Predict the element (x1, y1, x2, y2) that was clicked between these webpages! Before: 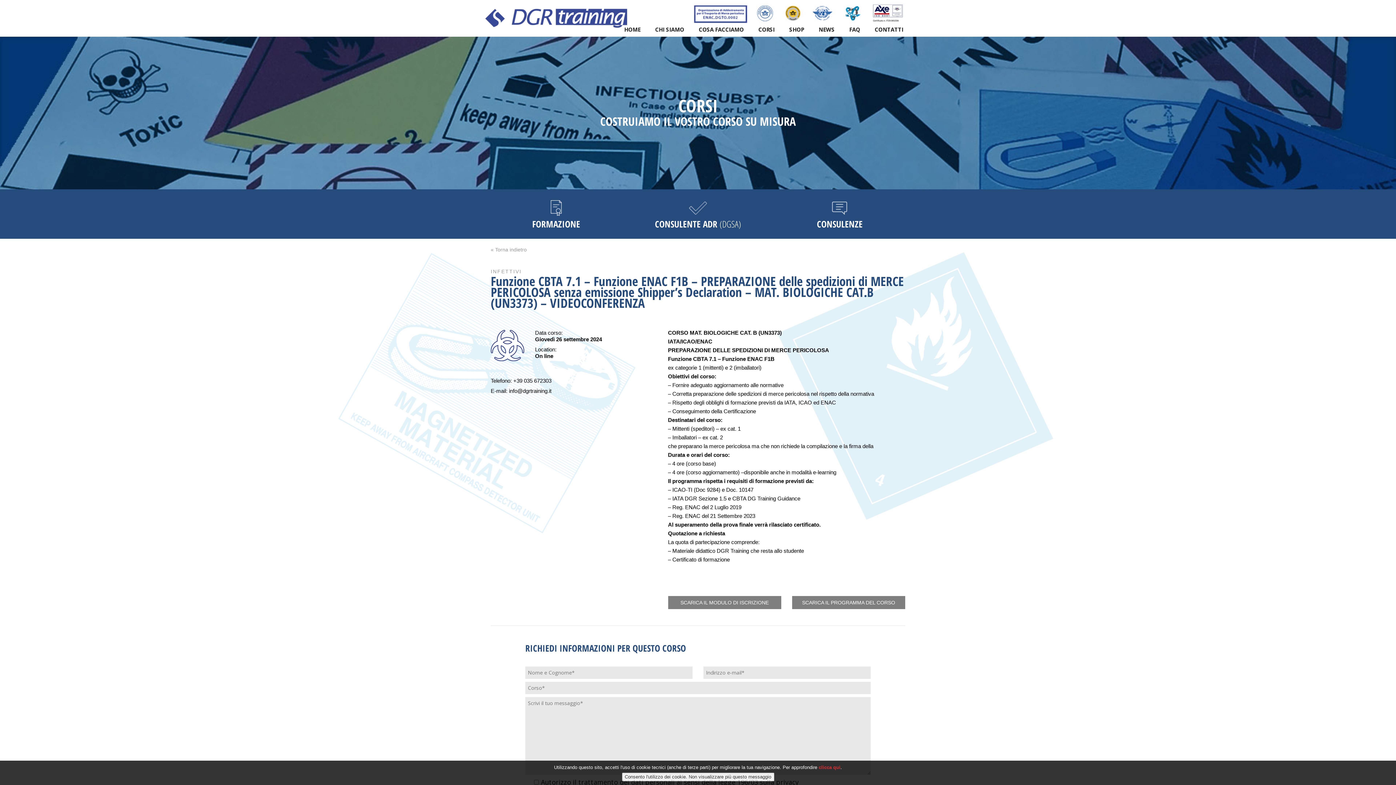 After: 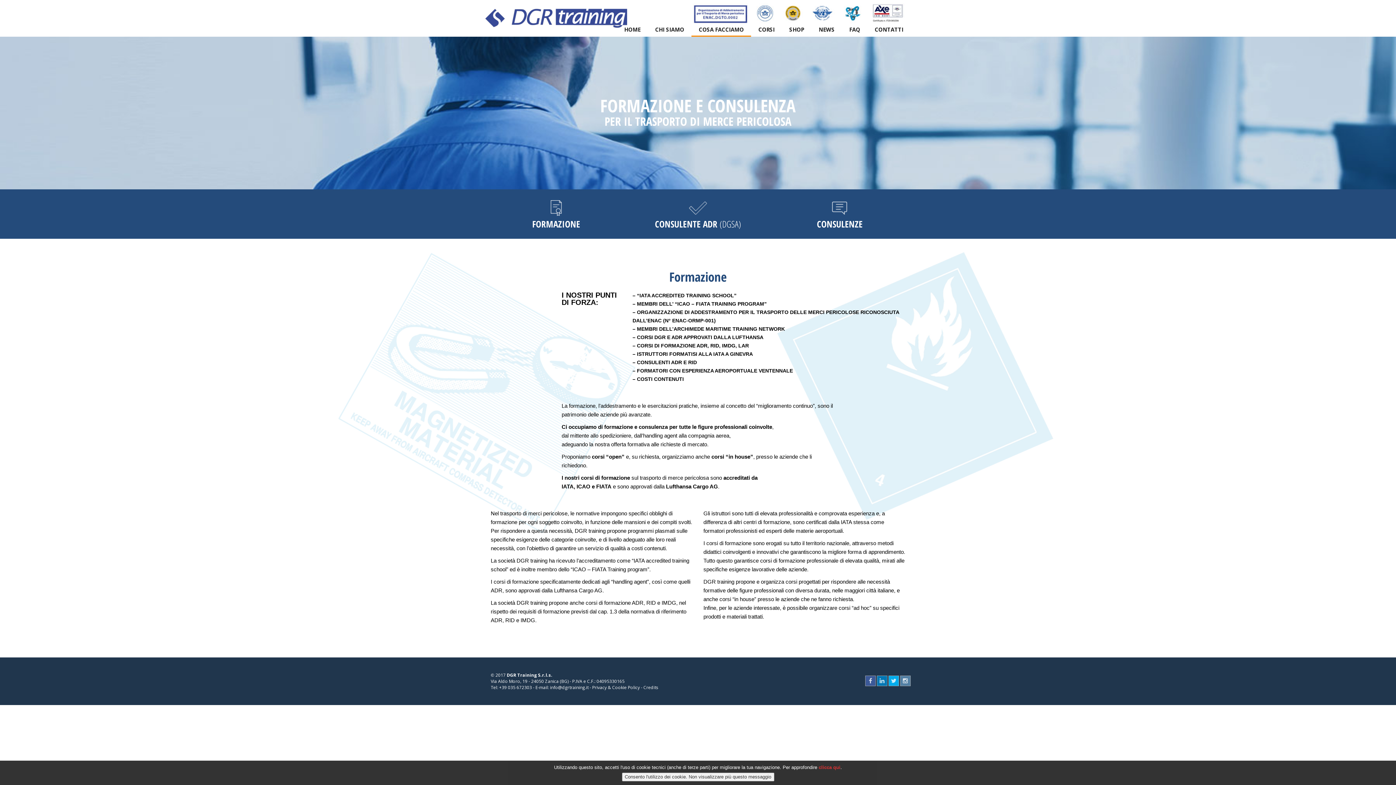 Action: bbox: (490, 200, 621, 238) label: FORMAZIONE